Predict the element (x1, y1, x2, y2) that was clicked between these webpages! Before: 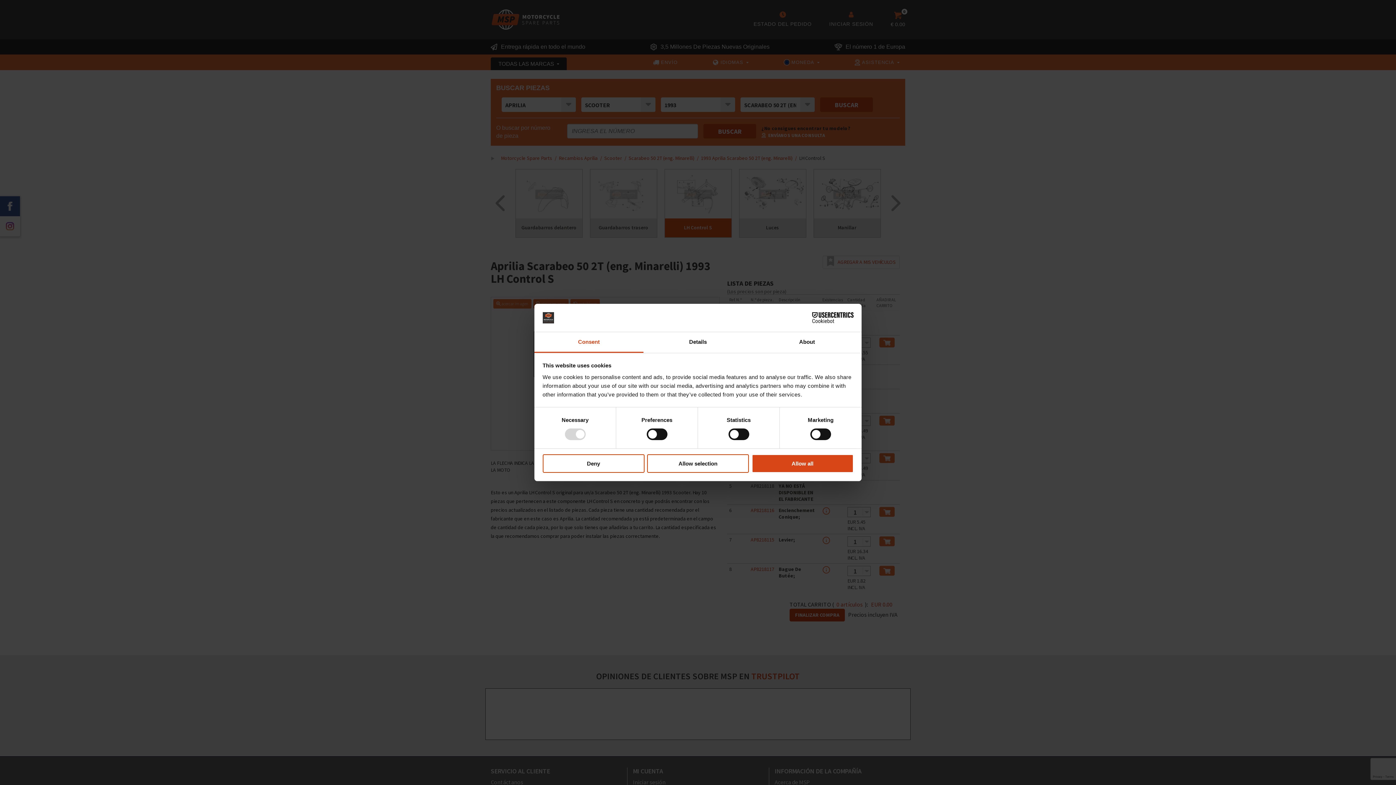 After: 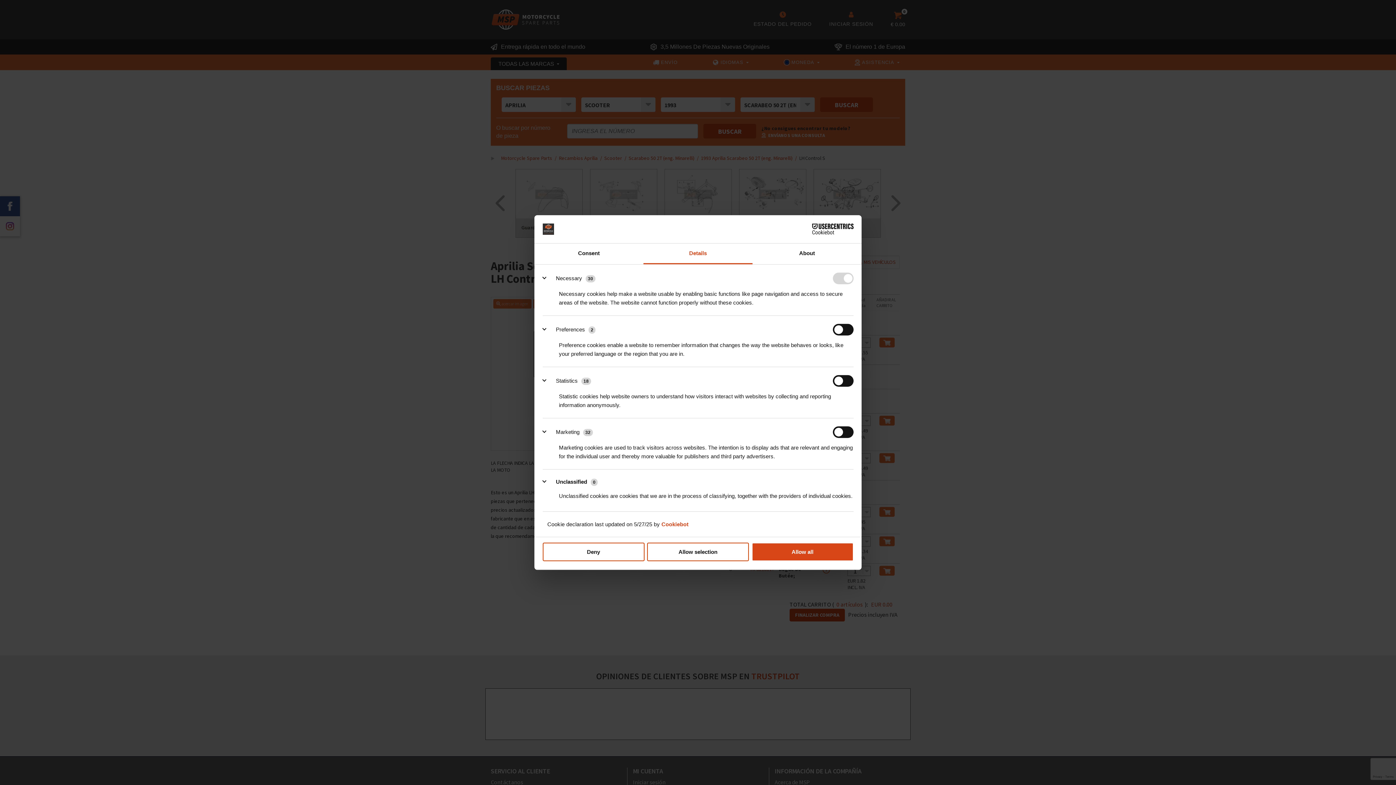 Action: label: Details bbox: (643, 332, 752, 353)